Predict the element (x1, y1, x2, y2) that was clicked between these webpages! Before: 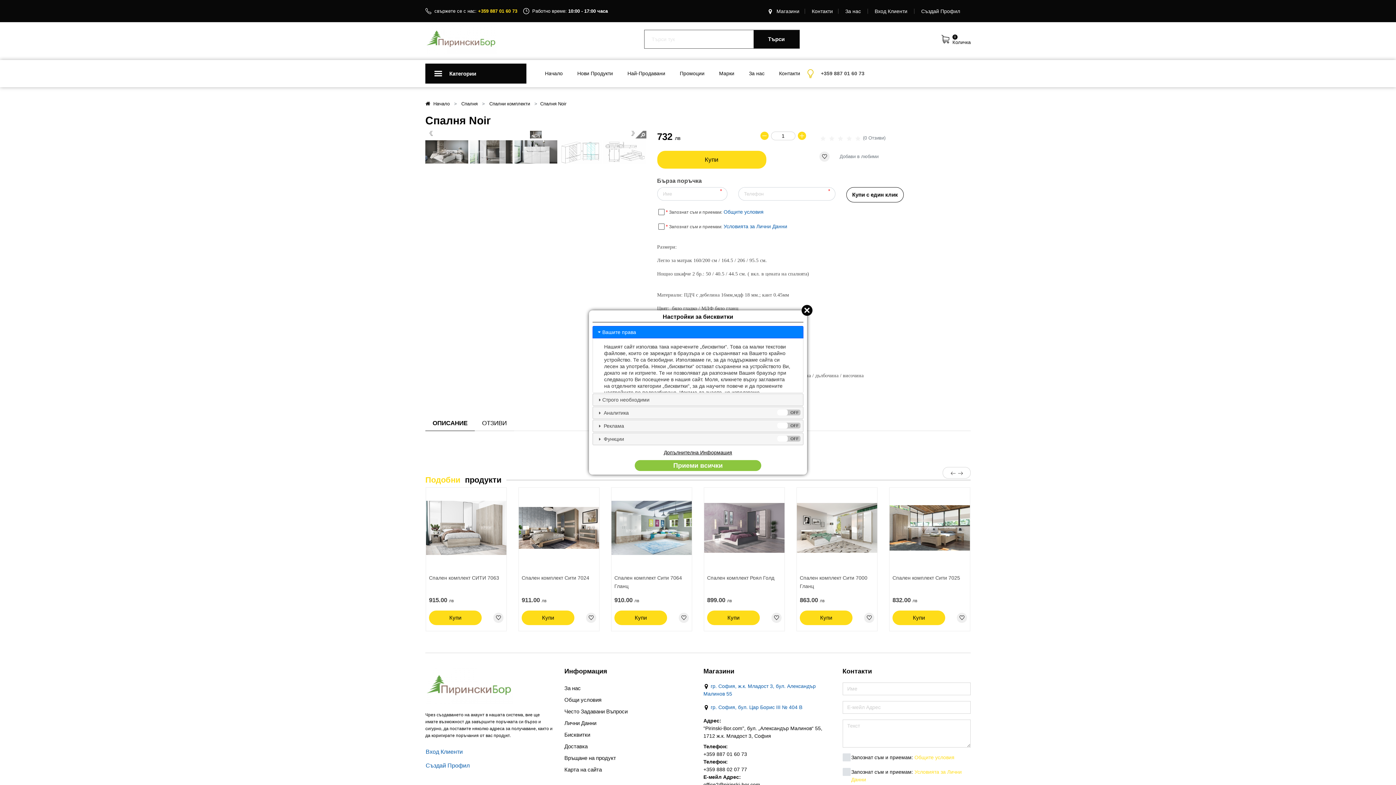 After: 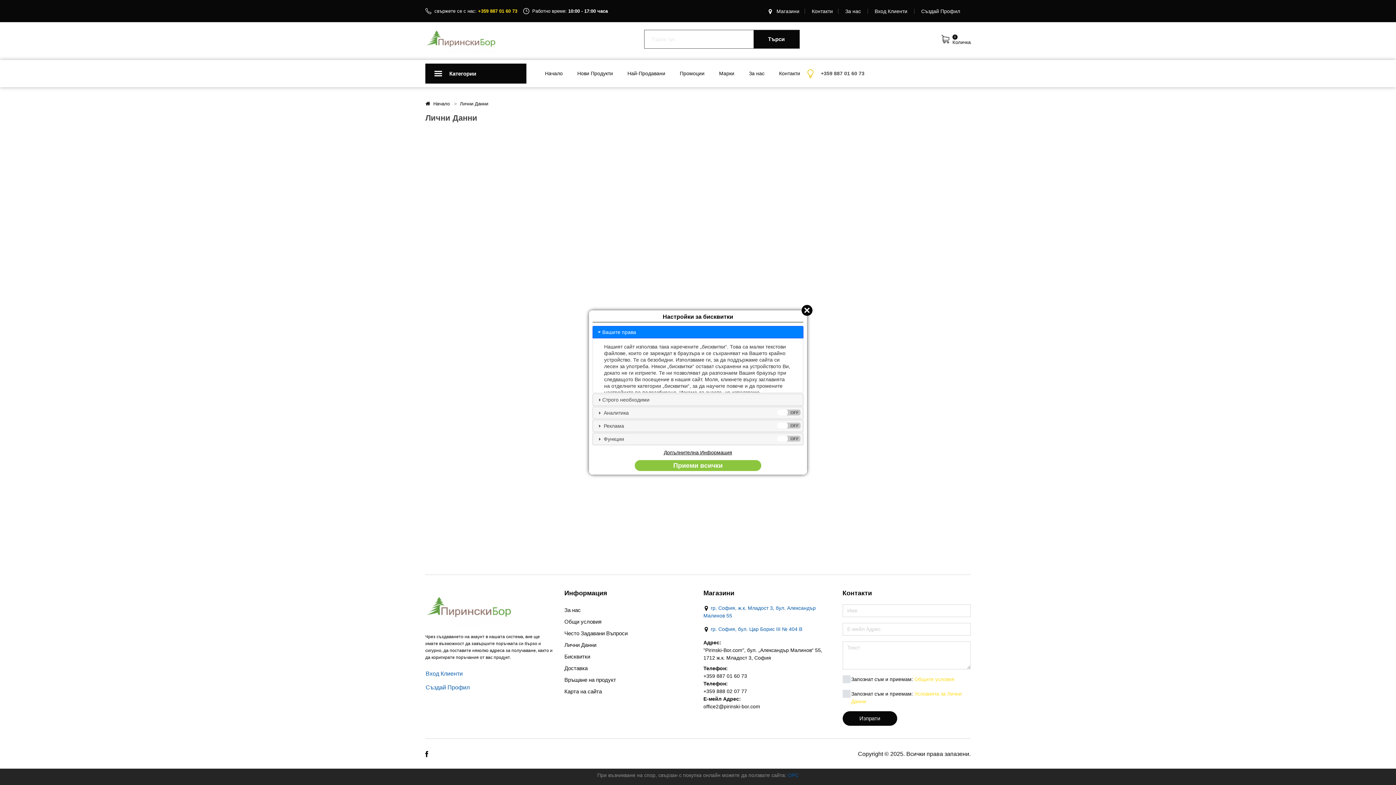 Action: label: Условията за Лични Данни bbox: (723, 223, 787, 229)